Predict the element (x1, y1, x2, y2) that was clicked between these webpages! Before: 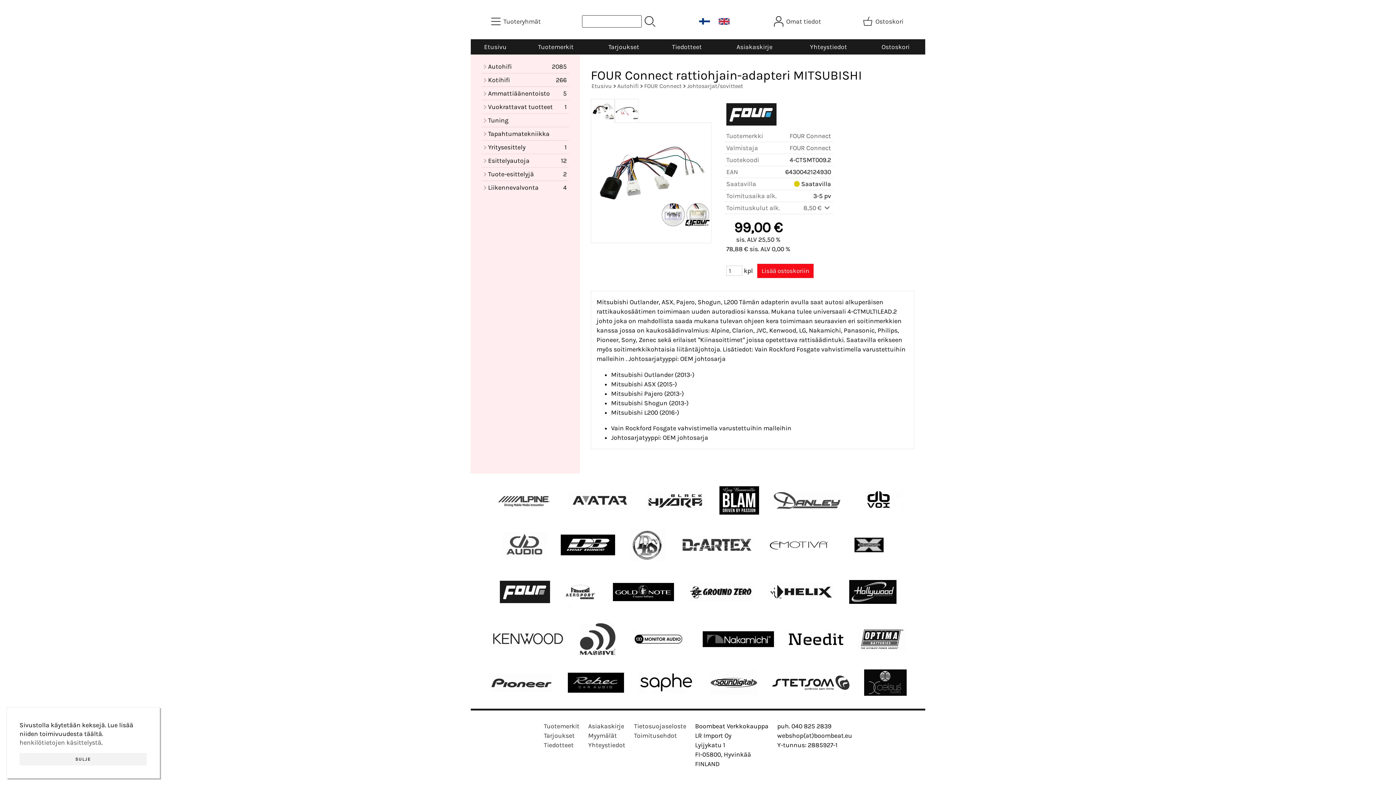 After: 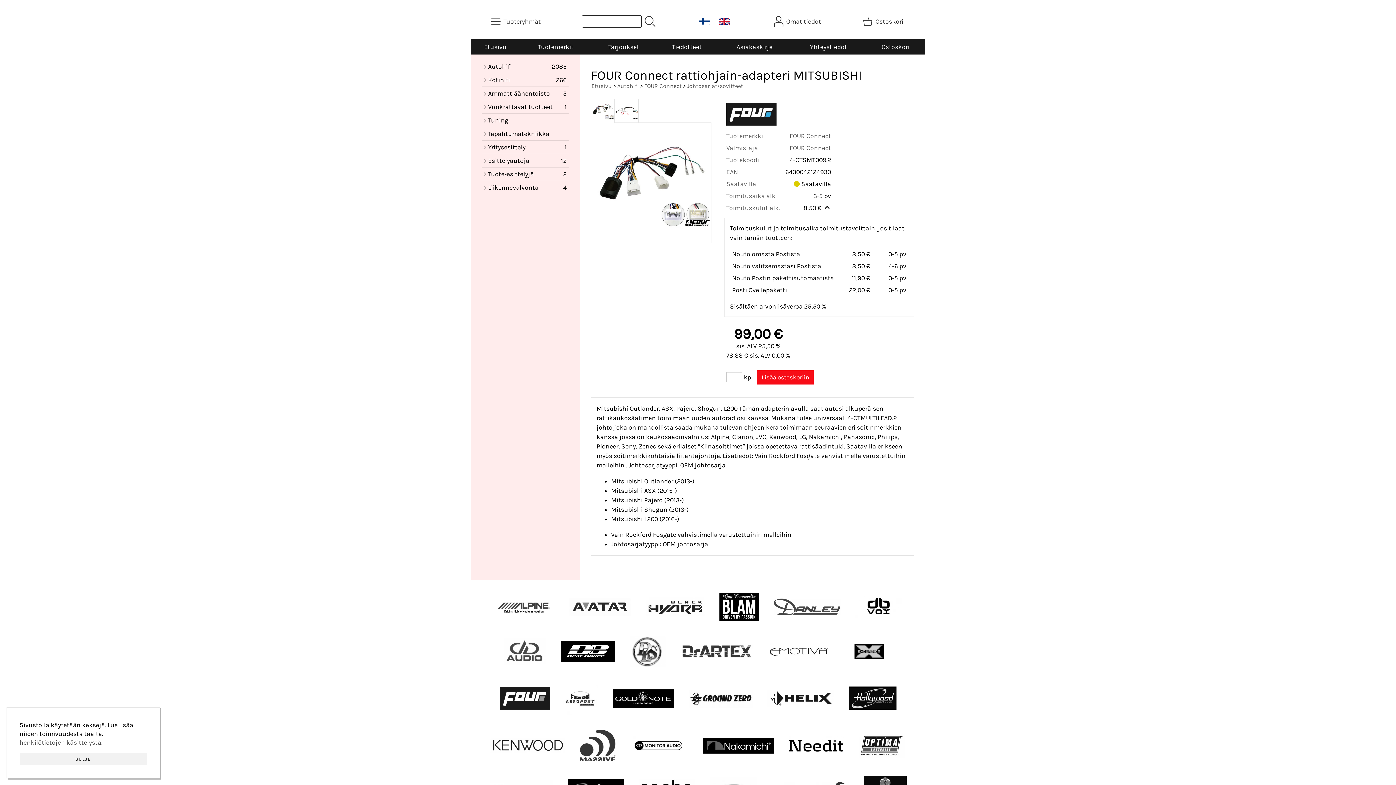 Action: bbox: (803, 204, 831, 211) label: 8,50 € 